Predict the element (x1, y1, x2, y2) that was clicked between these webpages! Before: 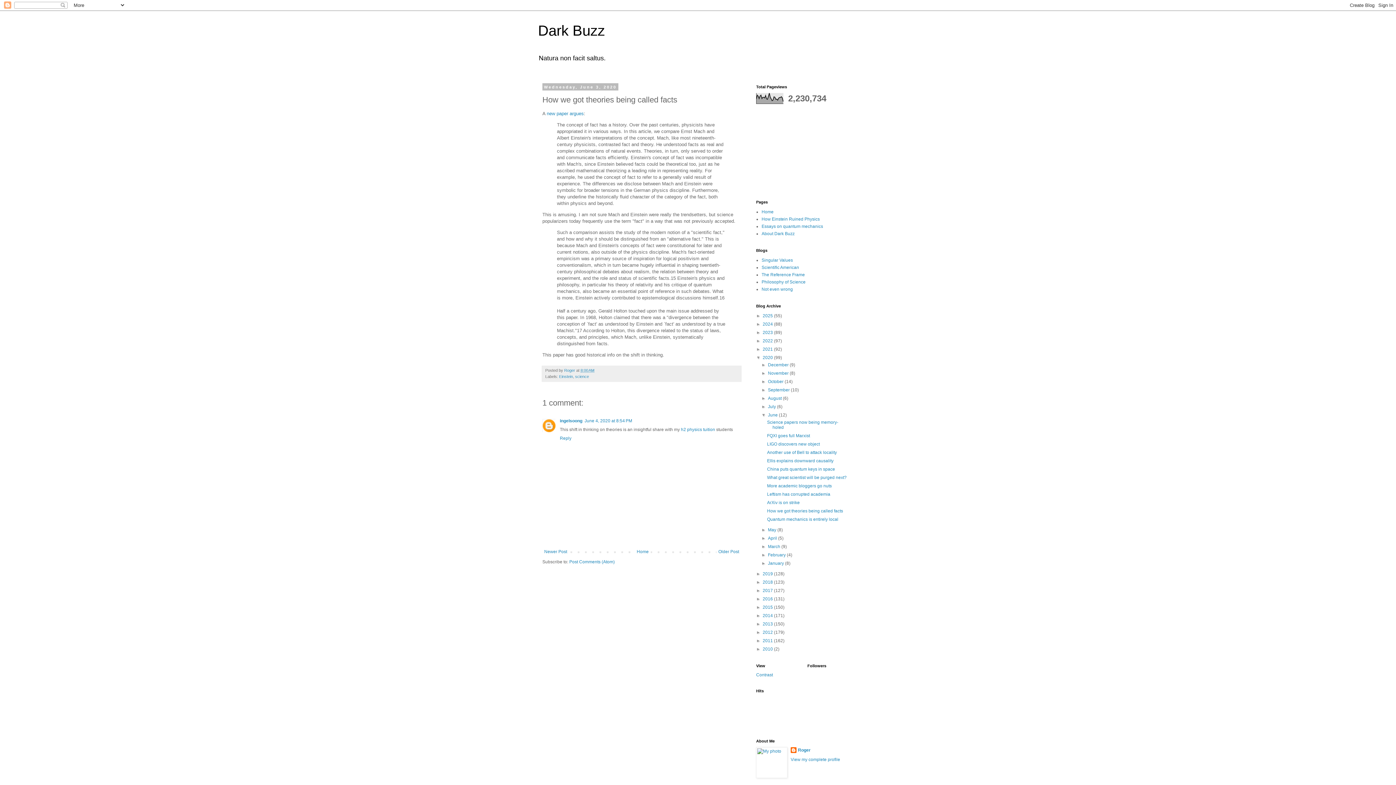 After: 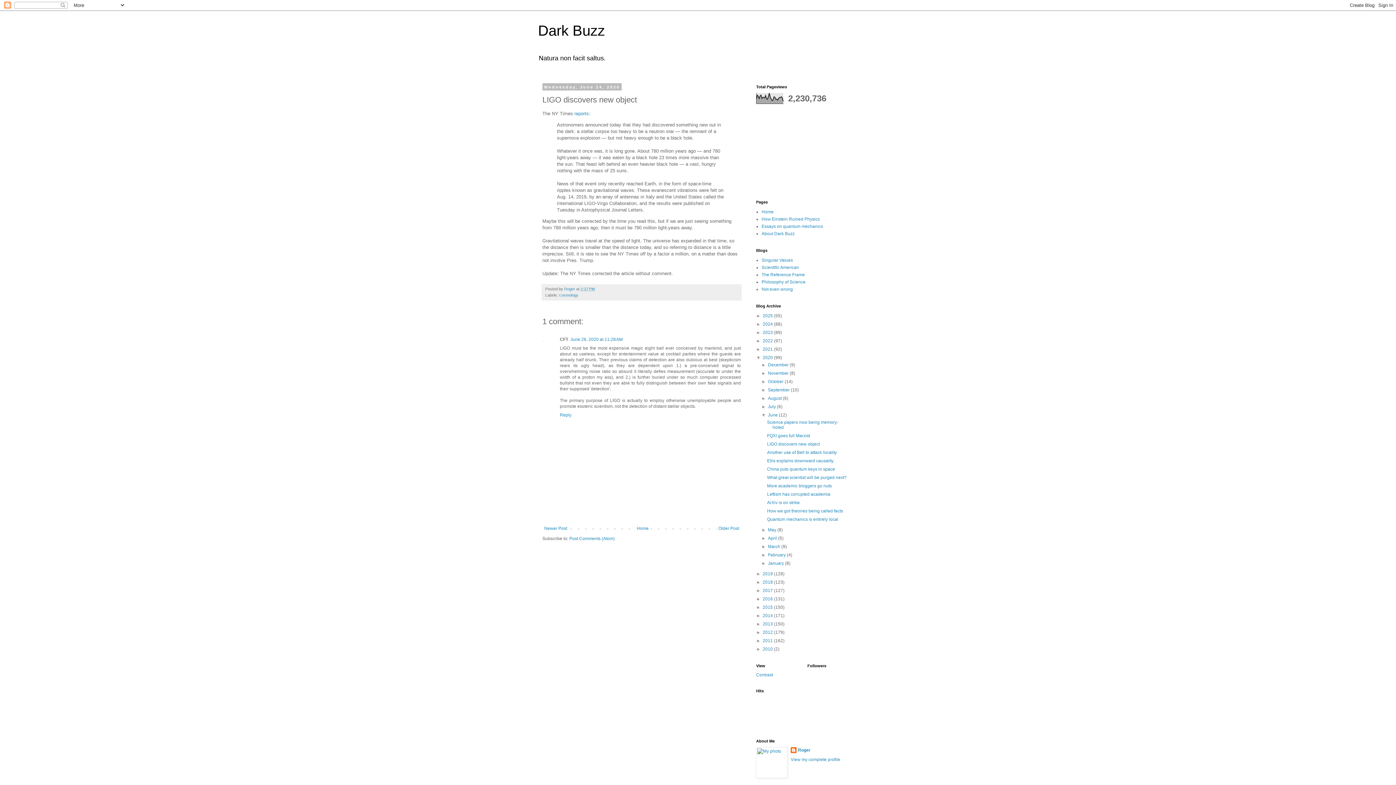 Action: label: LIGO discovers new object bbox: (767, 441, 819, 446)